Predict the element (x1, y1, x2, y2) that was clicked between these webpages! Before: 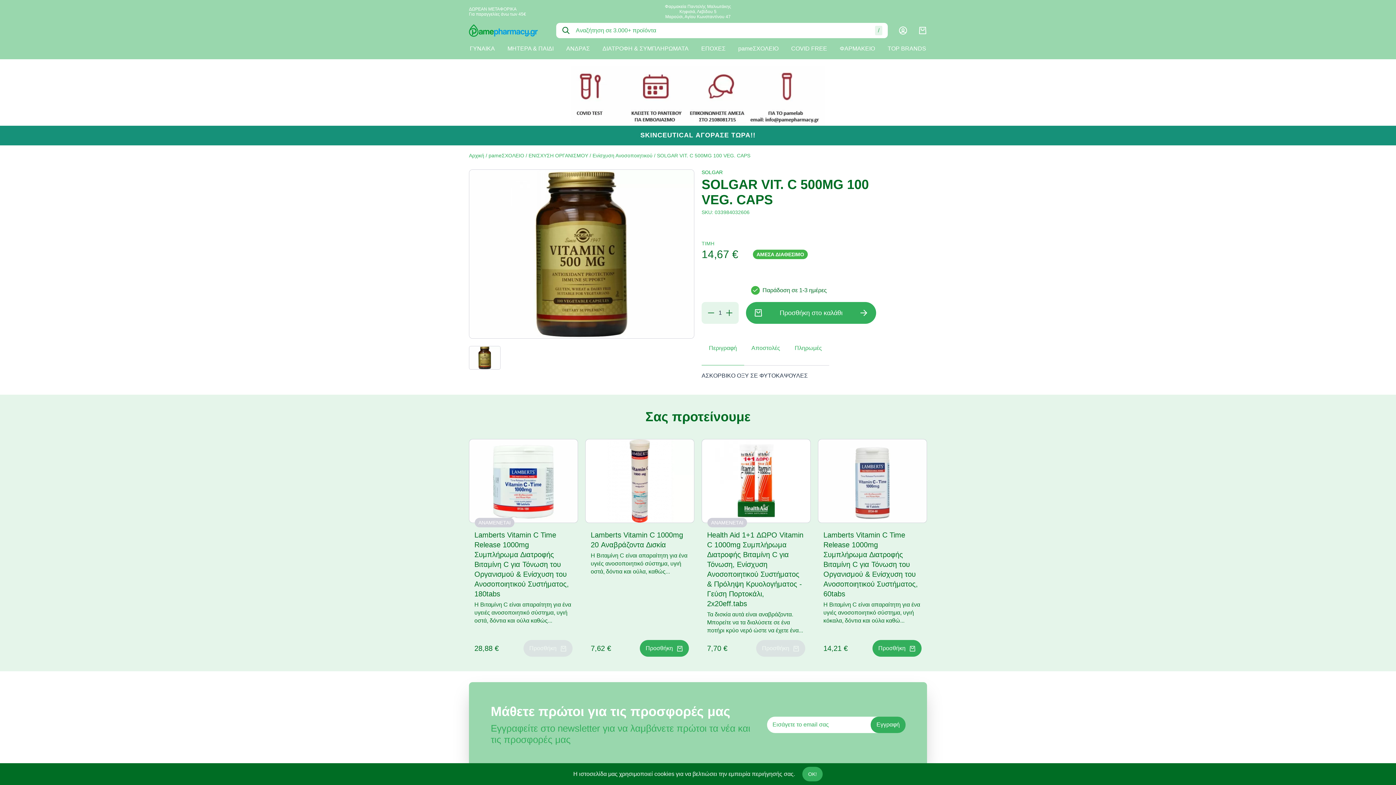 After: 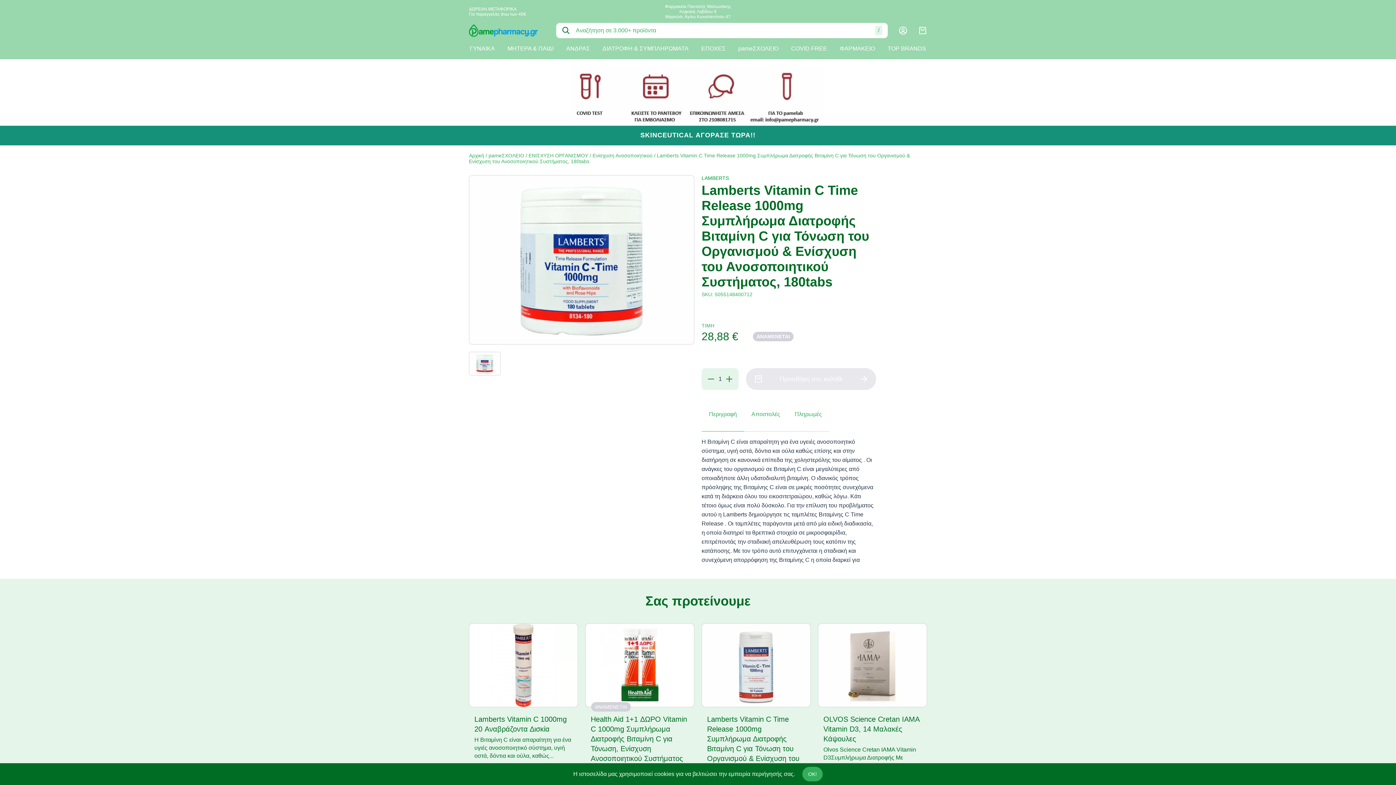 Action: label: ΑΝΑΜΕΝΕΤΑΙ bbox: (469, 439, 578, 523)